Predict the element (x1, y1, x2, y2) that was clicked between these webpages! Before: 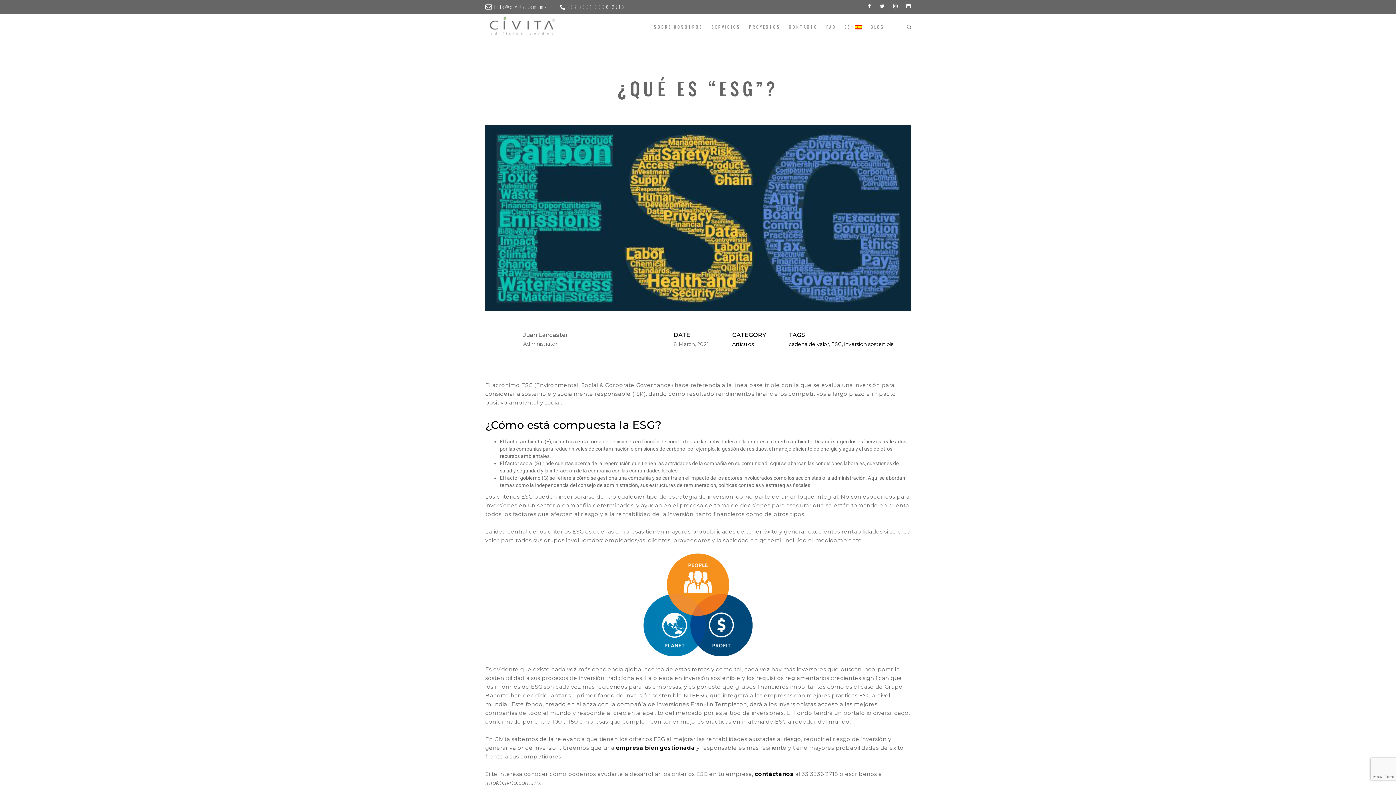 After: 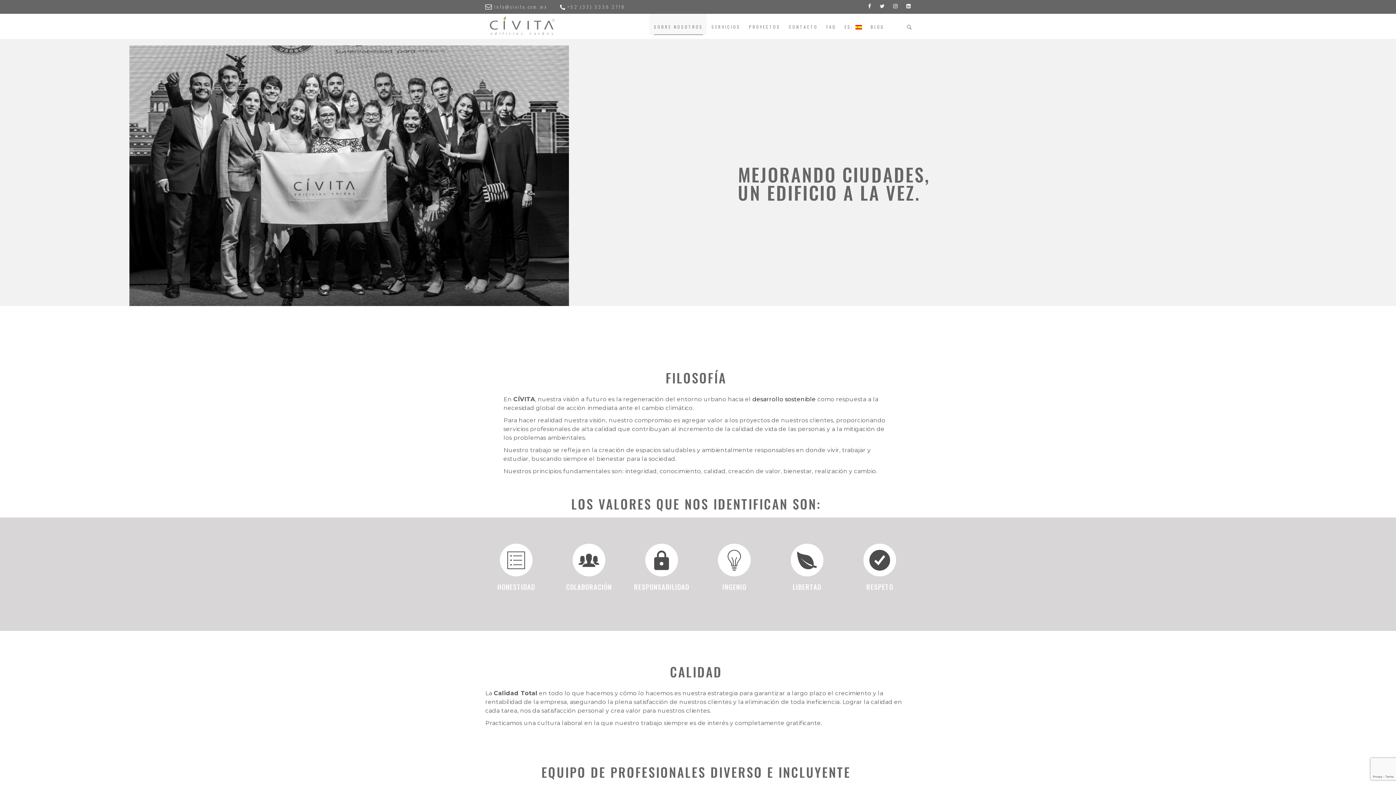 Action: bbox: (654, 13, 703, 34) label: SOBRE NOSOTROS